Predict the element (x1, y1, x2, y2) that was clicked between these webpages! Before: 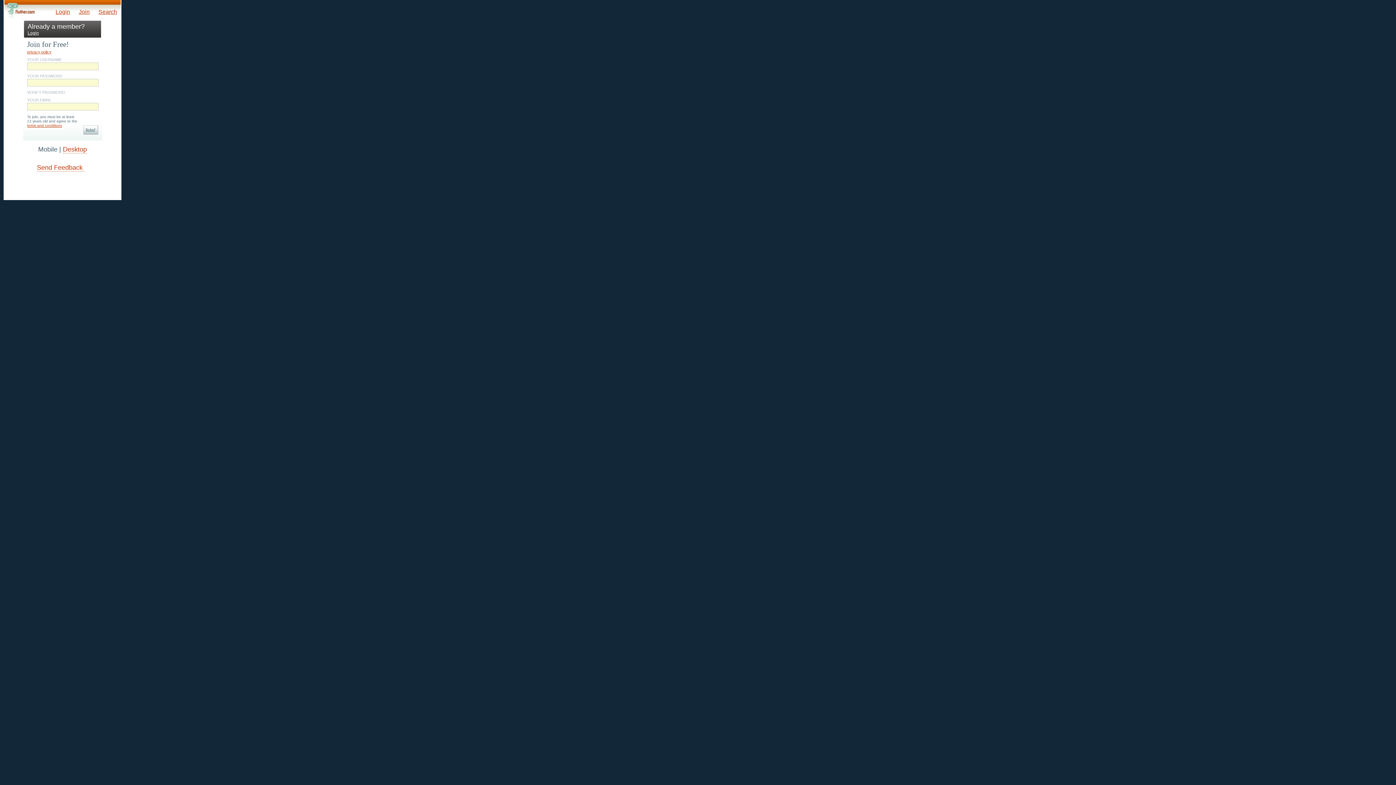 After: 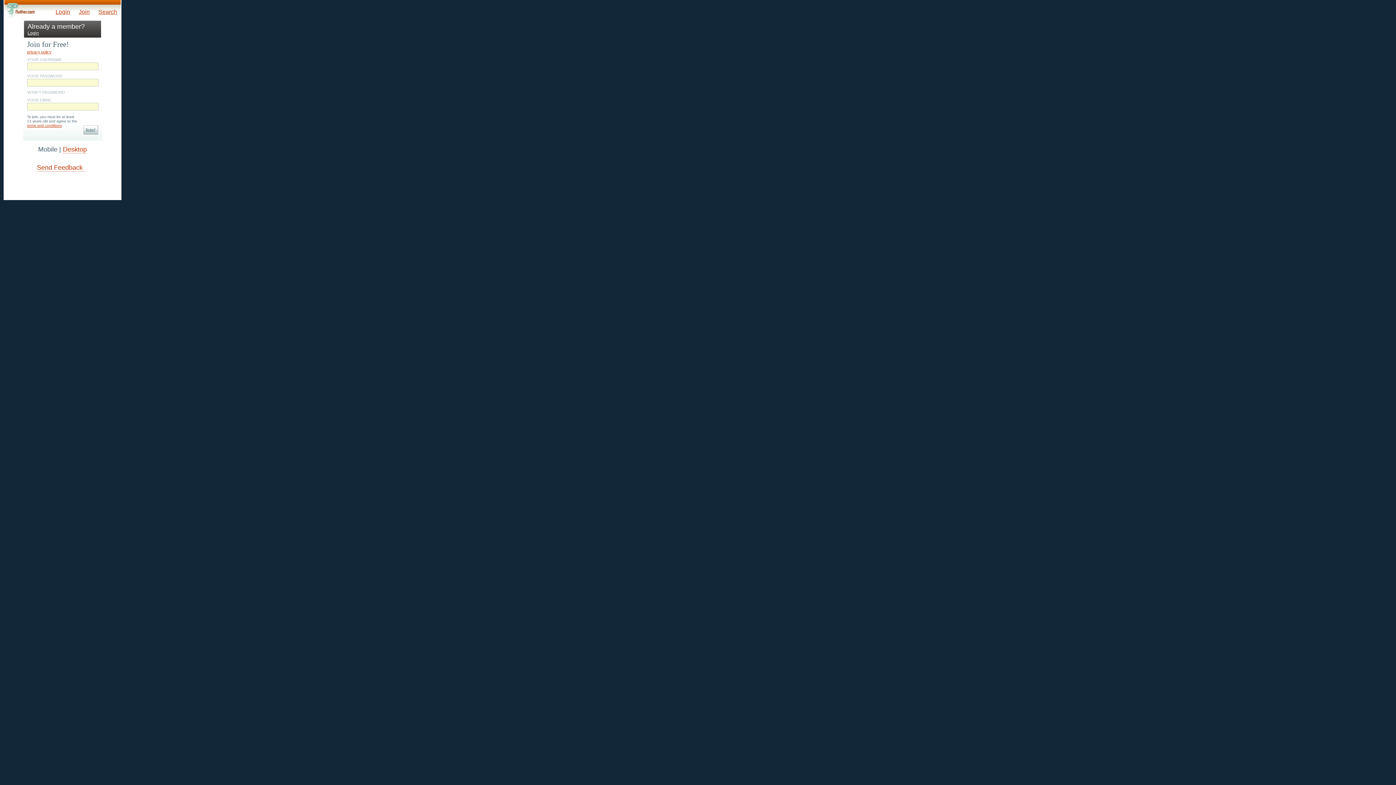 Action: bbox: (55, 8, 70, 14) label: Login